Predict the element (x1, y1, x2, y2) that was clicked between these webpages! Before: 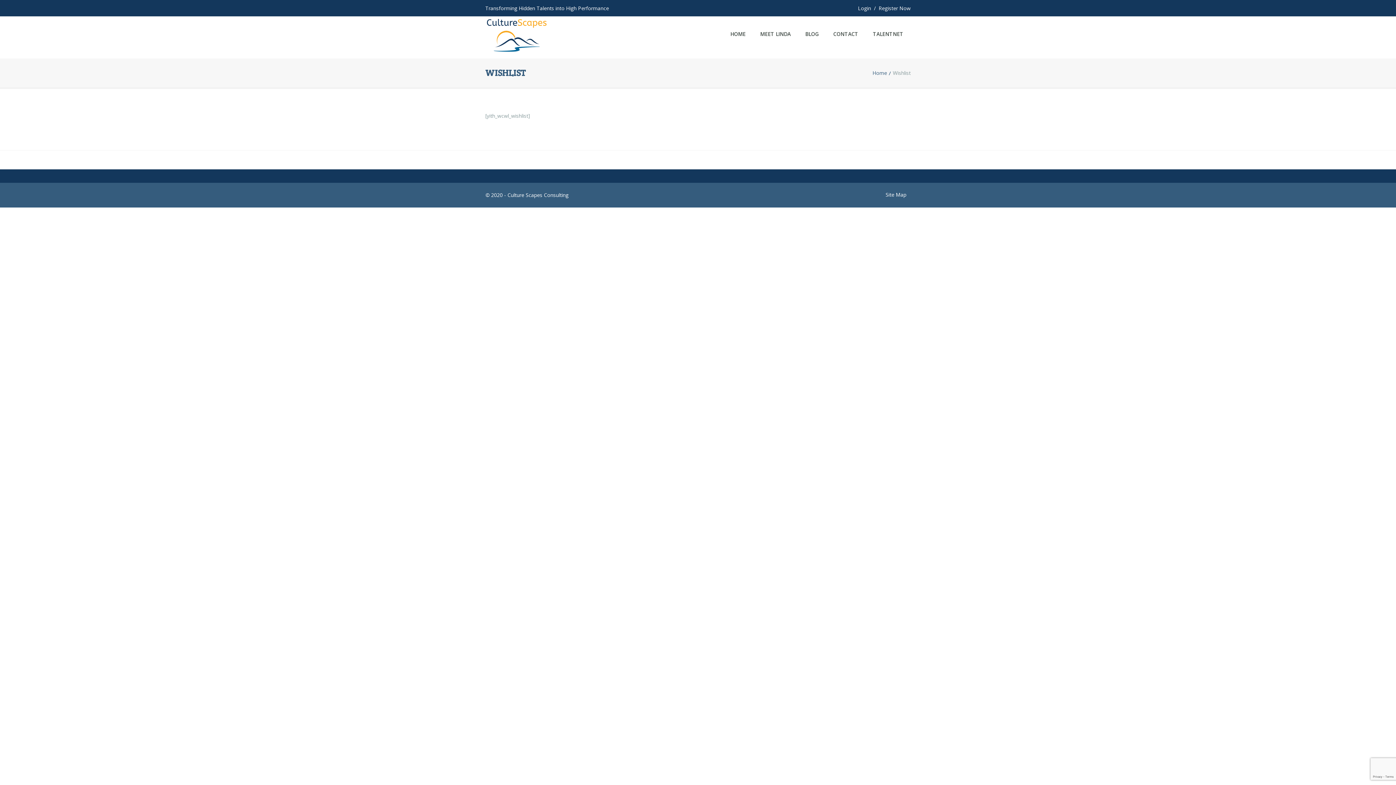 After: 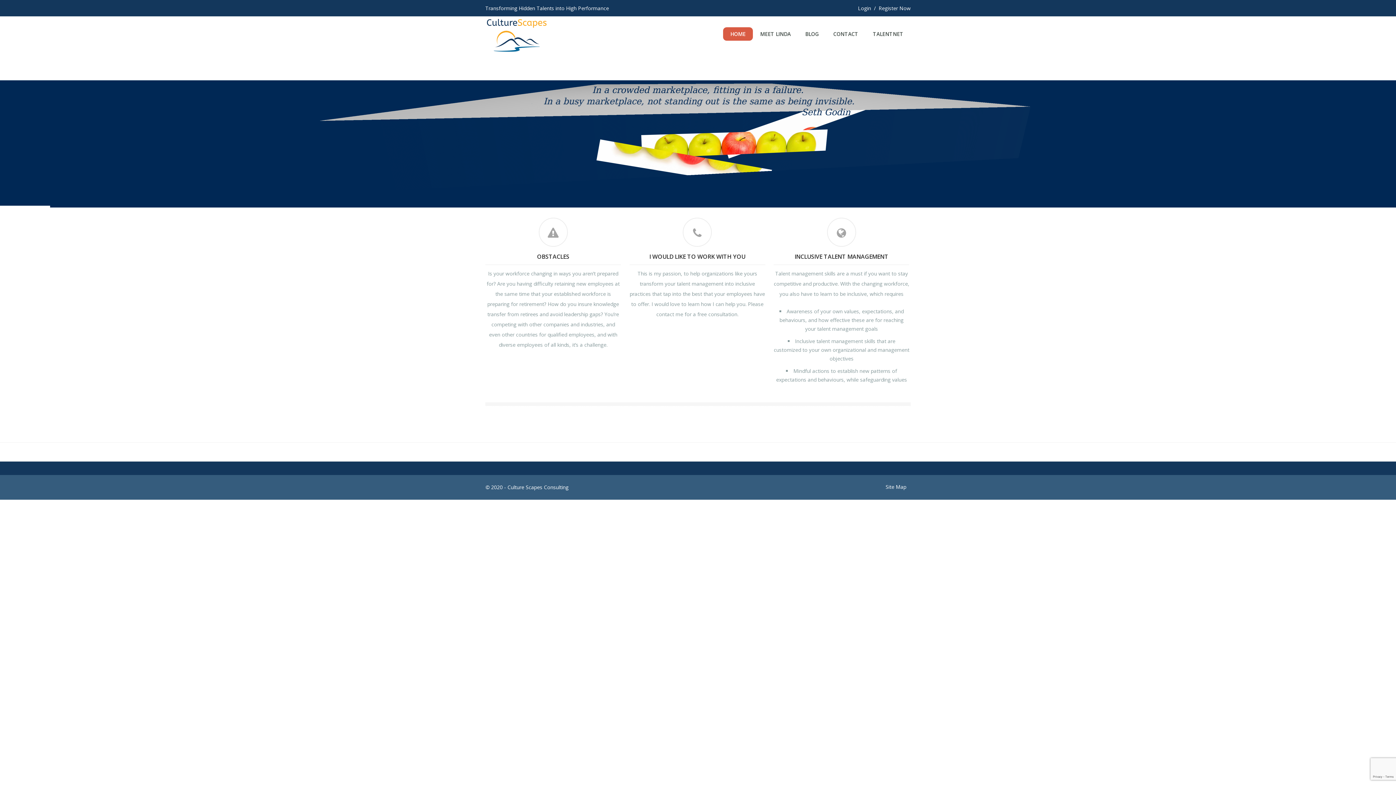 Action: bbox: (723, 27, 753, 40) label: HOME